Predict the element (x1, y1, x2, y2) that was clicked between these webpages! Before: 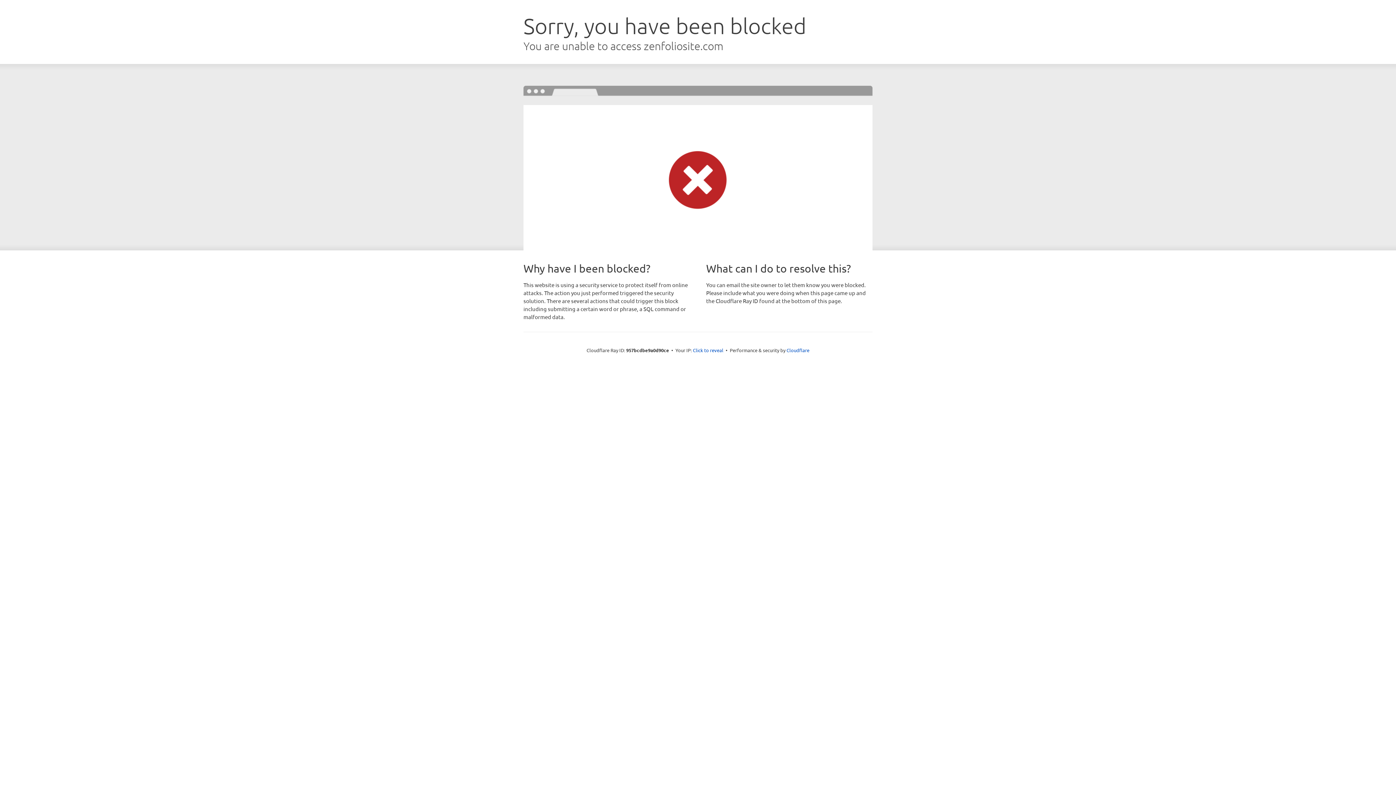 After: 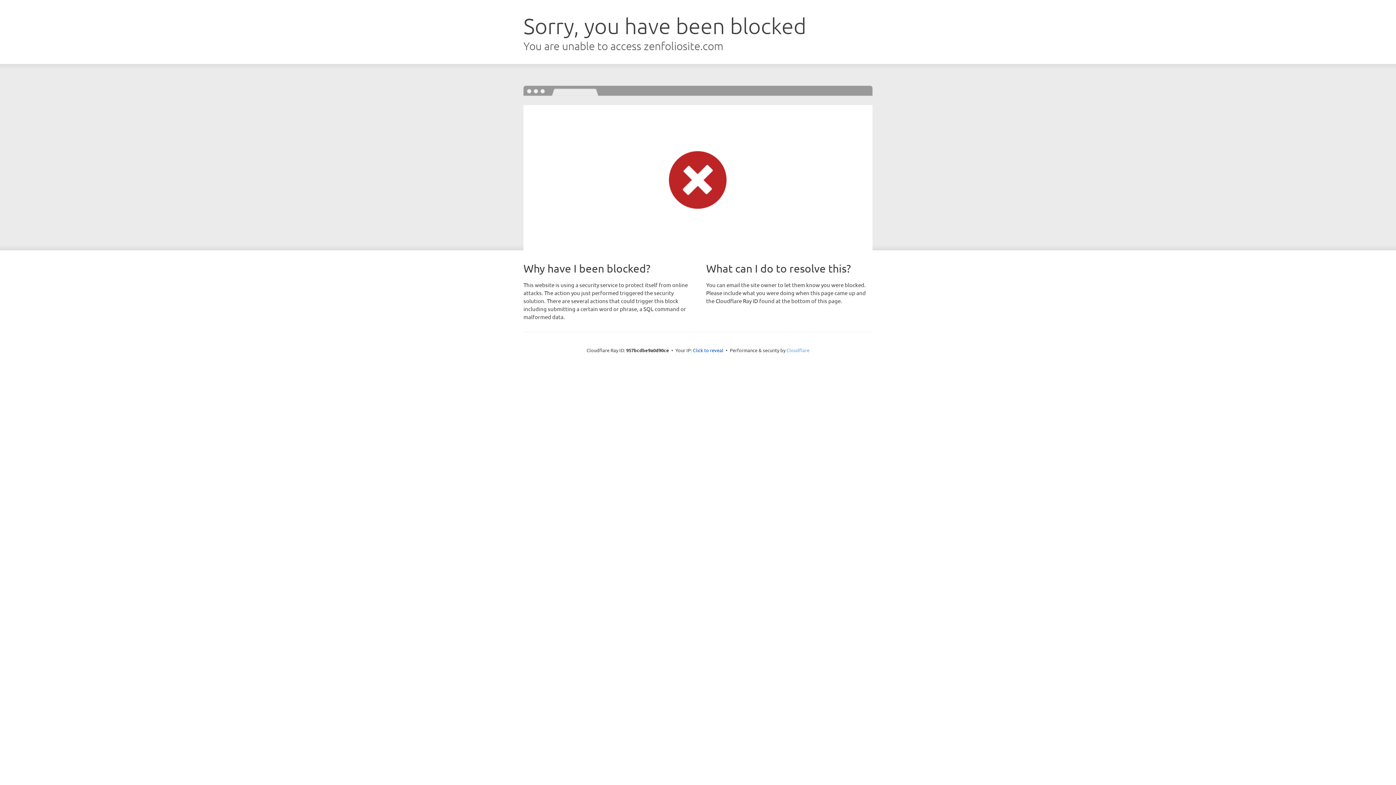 Action: label: Cloudflare bbox: (786, 347, 809, 353)